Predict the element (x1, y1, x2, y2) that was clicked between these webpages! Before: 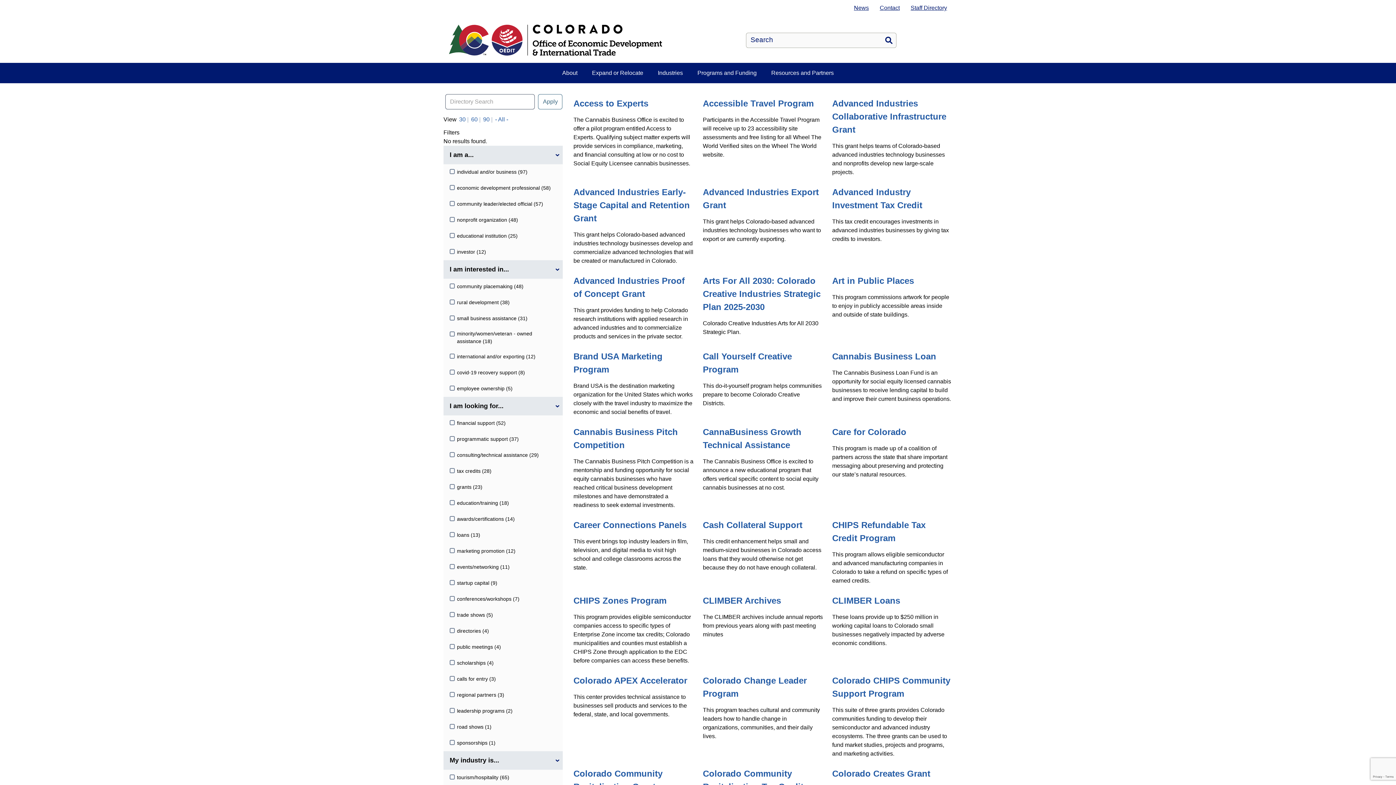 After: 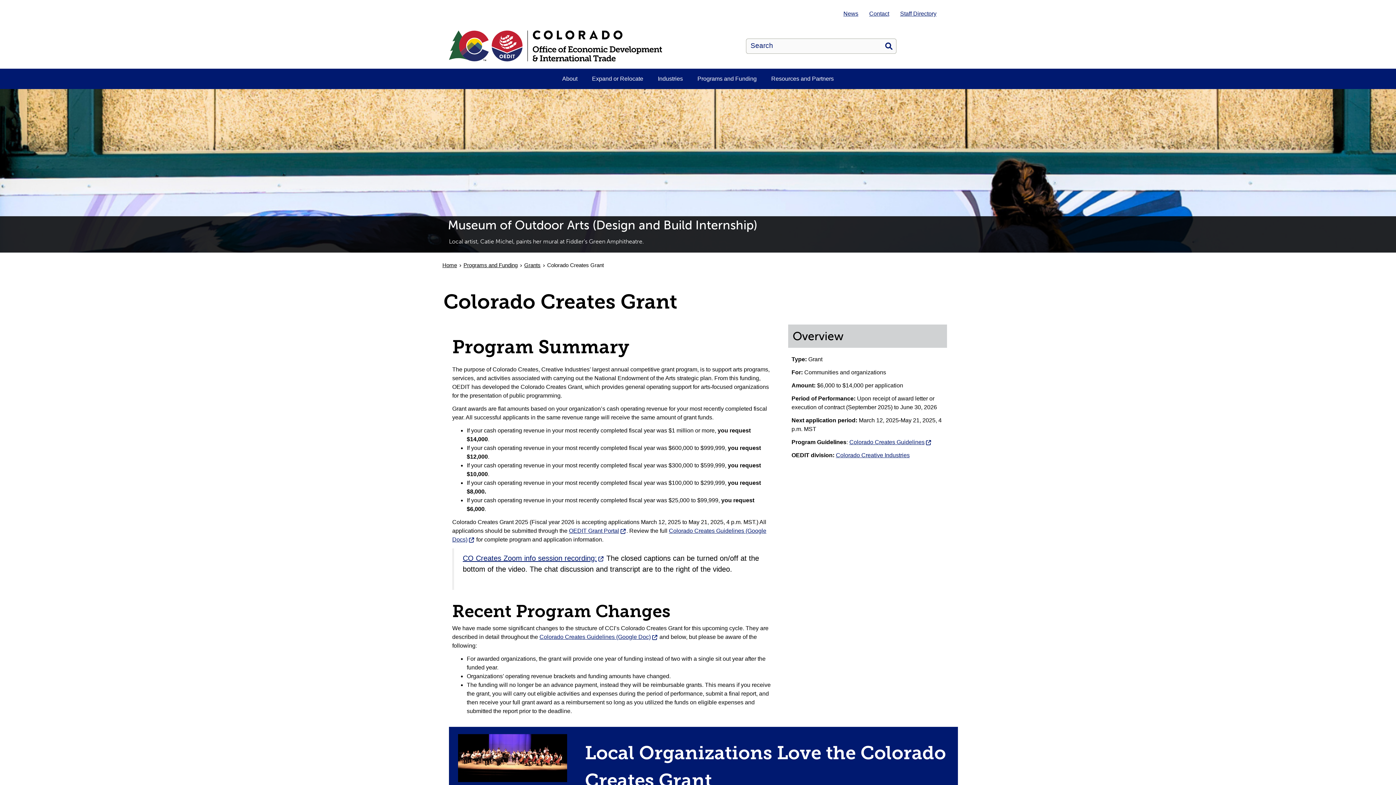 Action: label: Colorado Creates Grant bbox: (832, 769, 930, 778)